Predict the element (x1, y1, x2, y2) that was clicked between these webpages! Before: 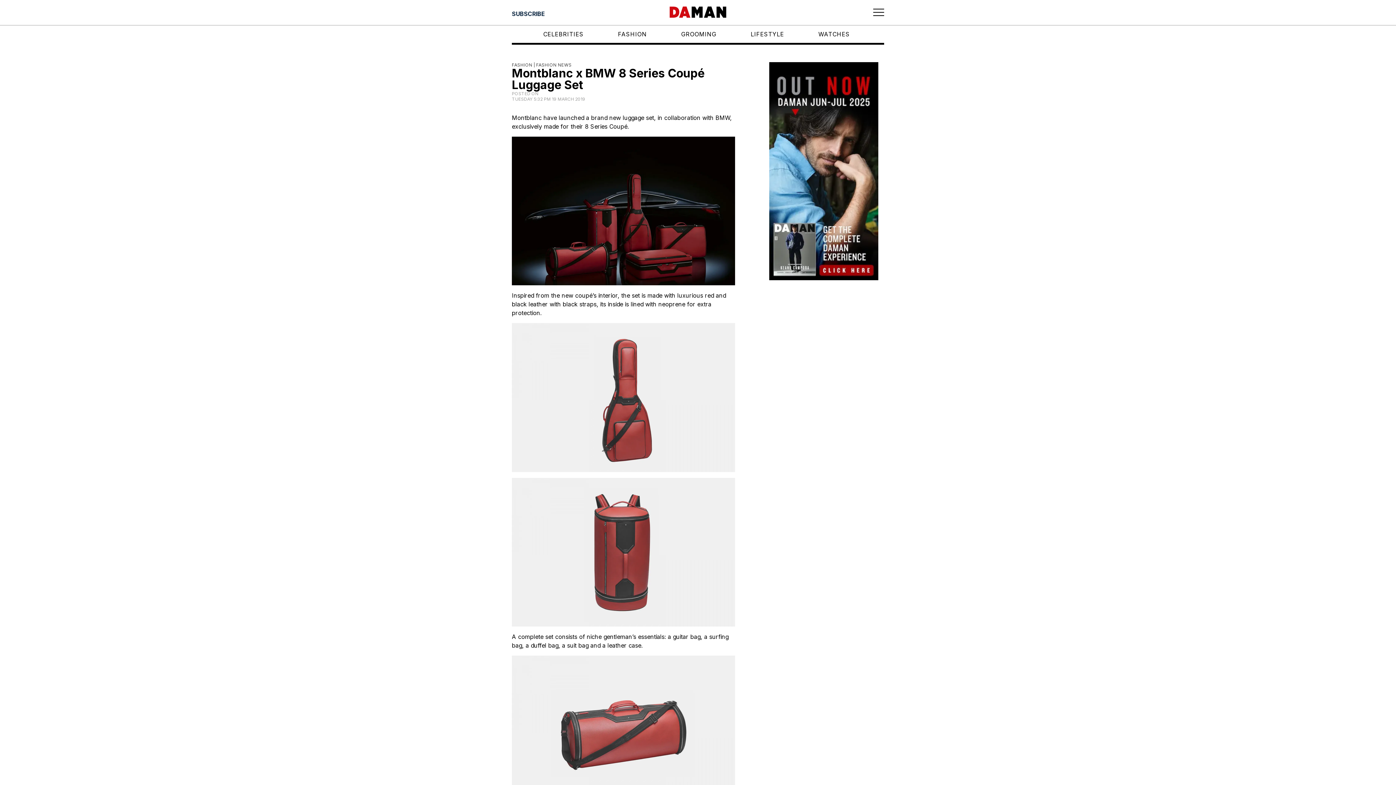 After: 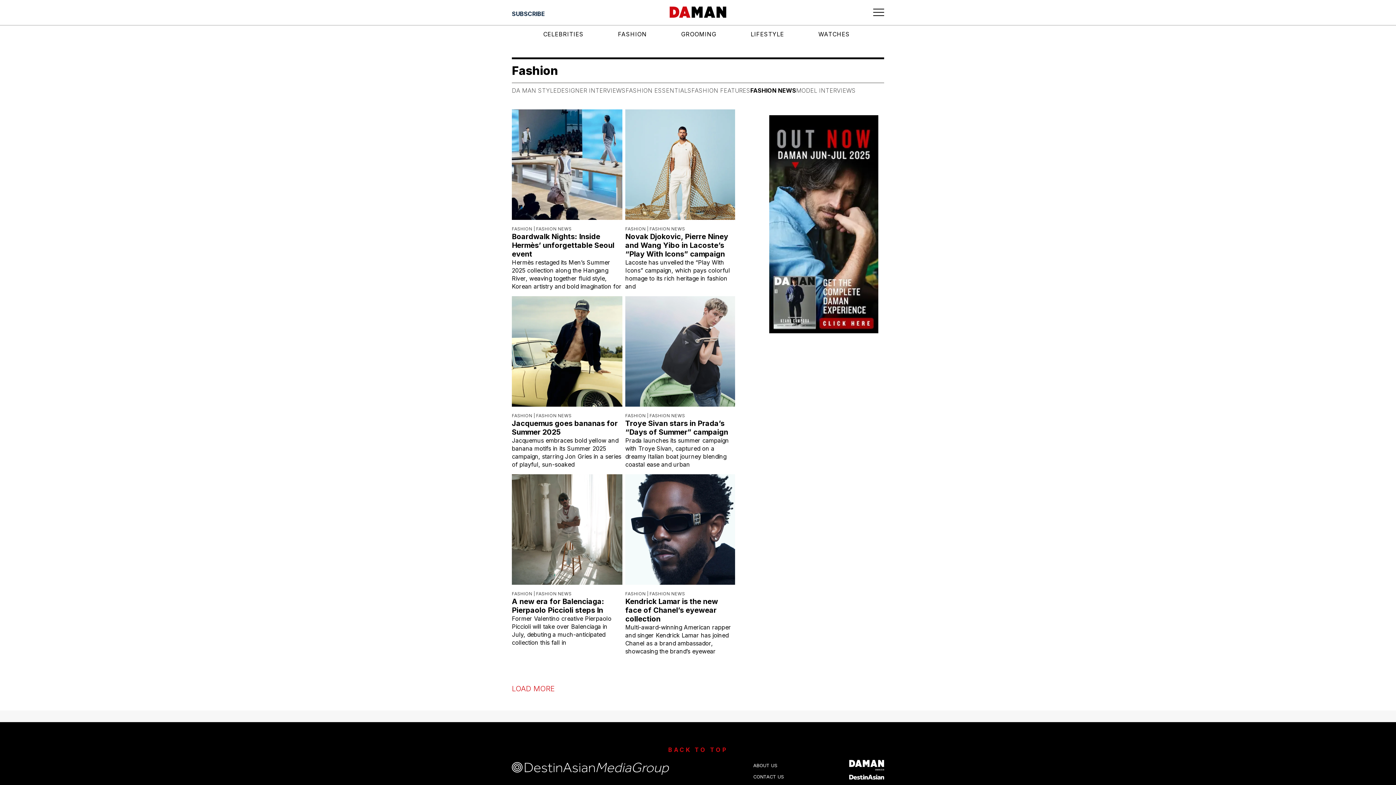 Action: bbox: (512, 62, 571, 67) label: FASHION | FASHION NEWS